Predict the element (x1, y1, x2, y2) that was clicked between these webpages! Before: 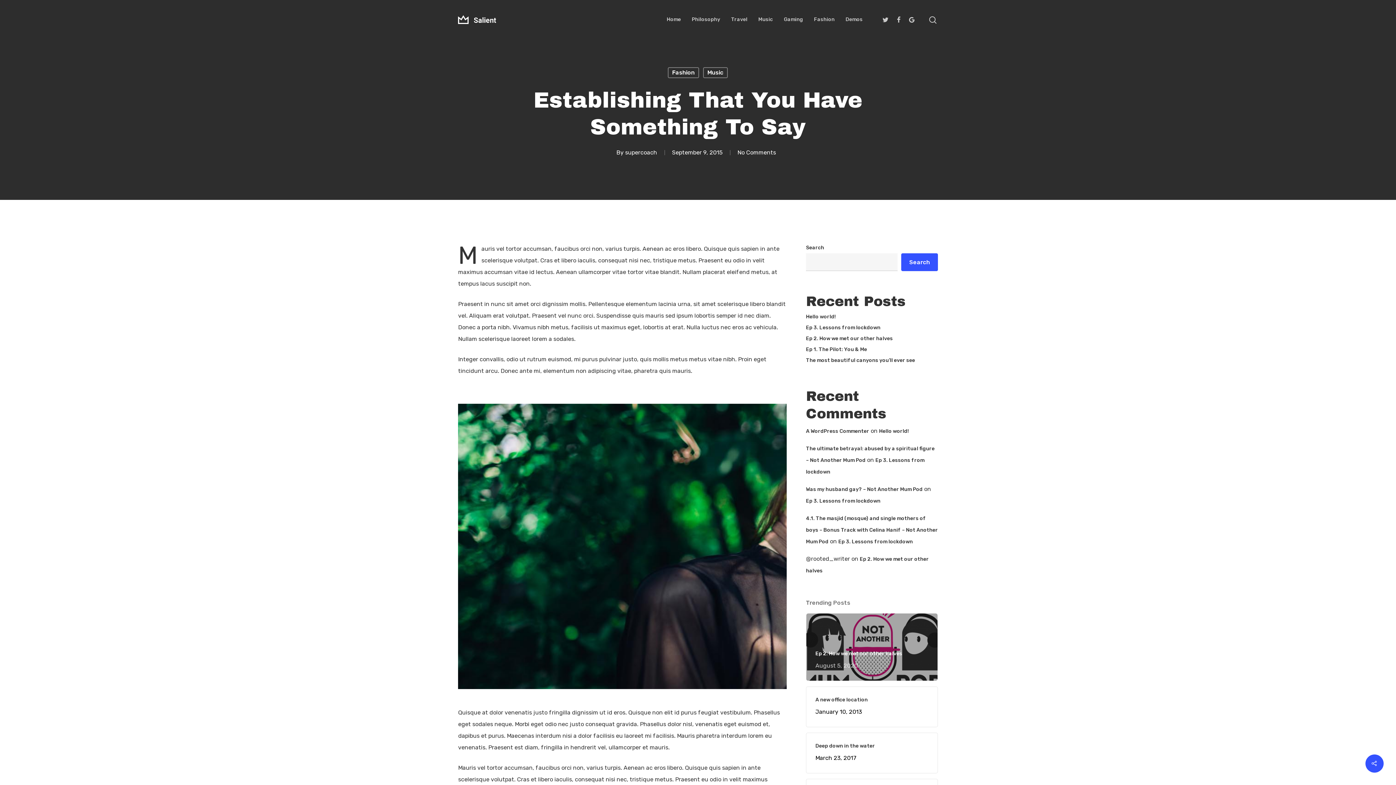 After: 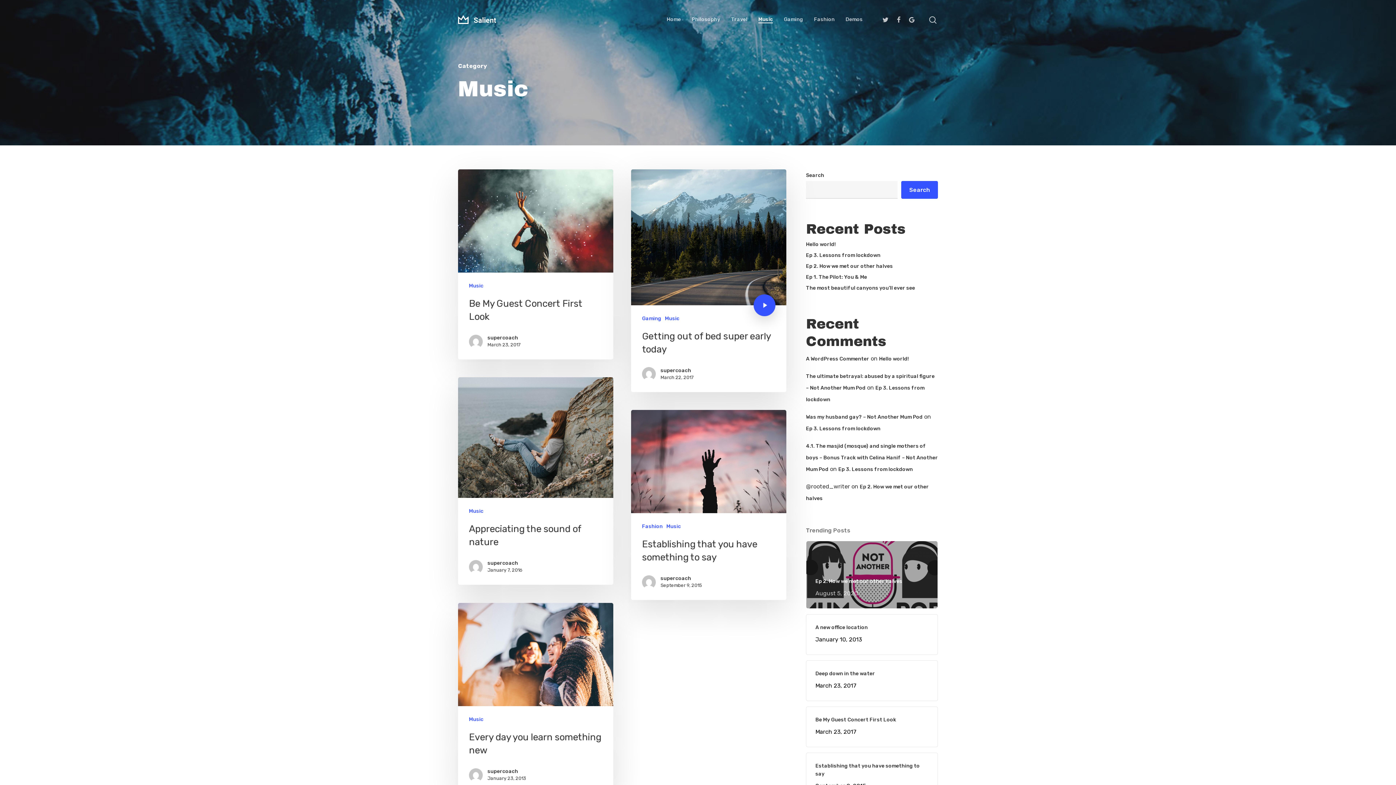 Action: bbox: (758, 17, 773, 22) label: Music